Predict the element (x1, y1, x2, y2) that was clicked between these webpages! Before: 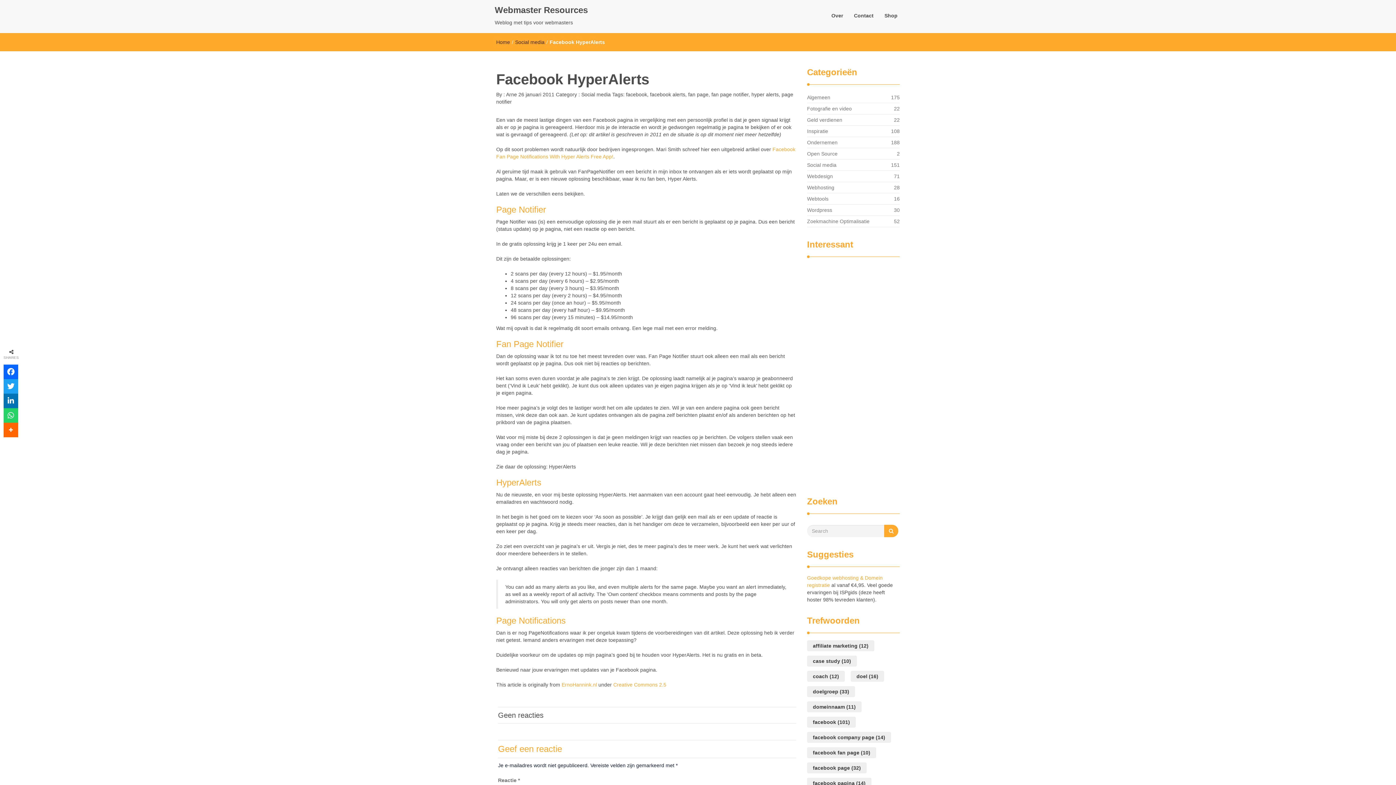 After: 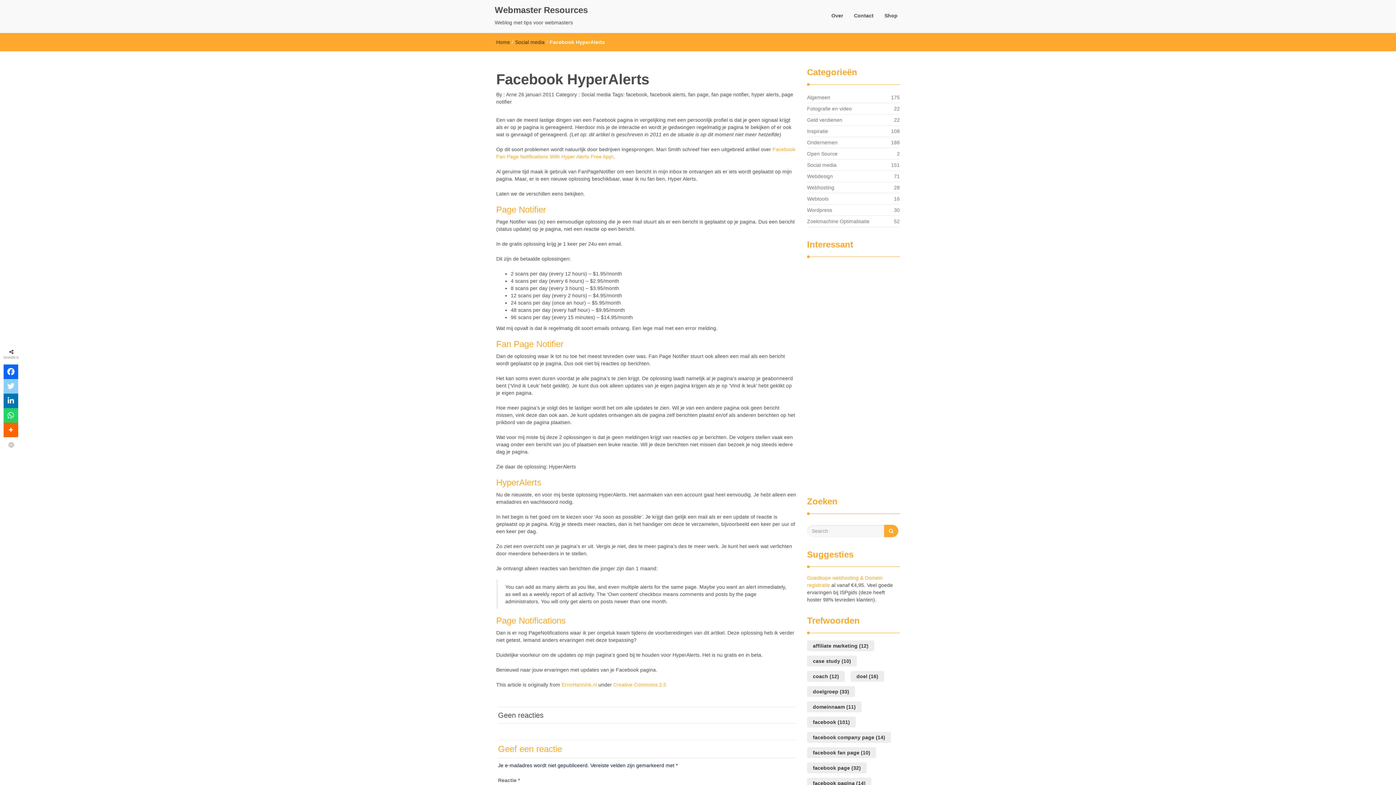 Action: bbox: (3, 379, 18, 393)